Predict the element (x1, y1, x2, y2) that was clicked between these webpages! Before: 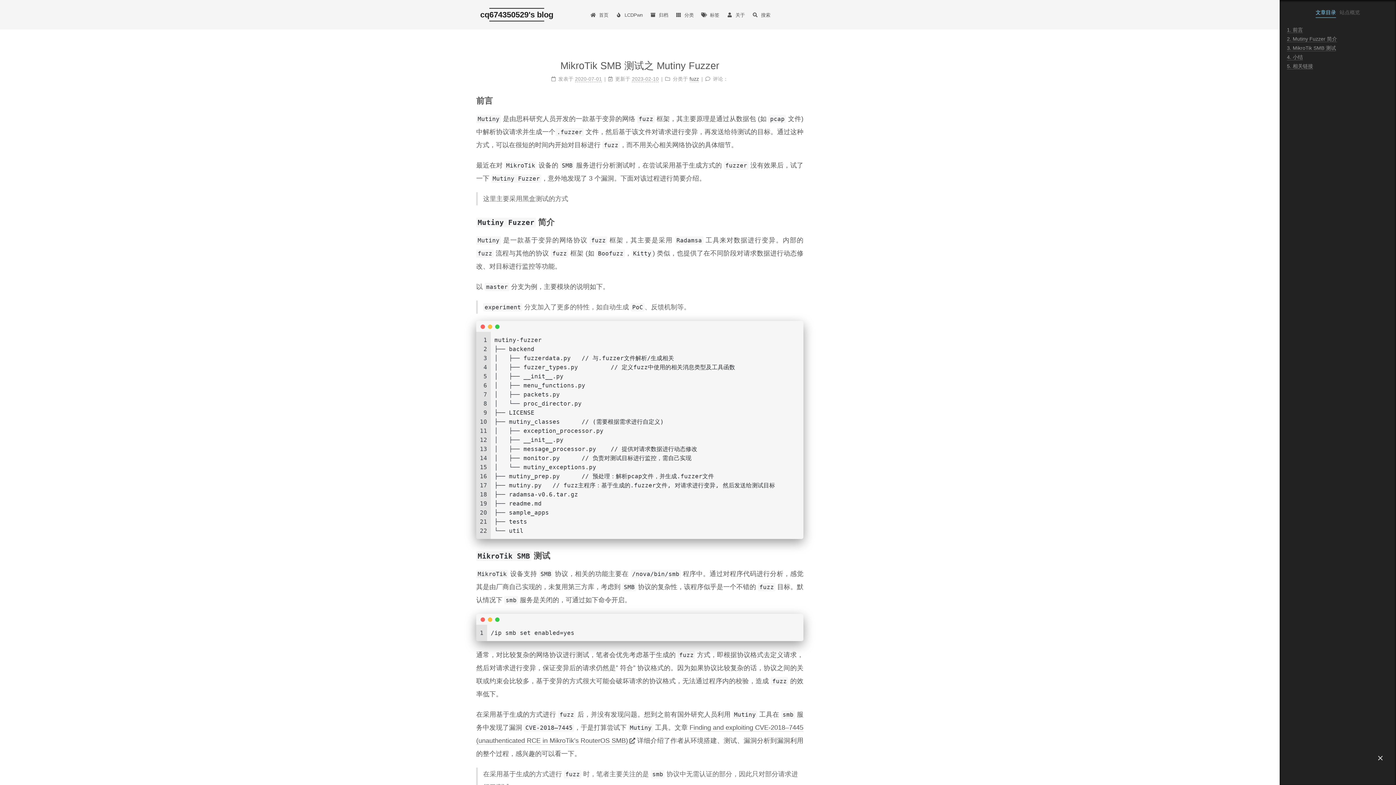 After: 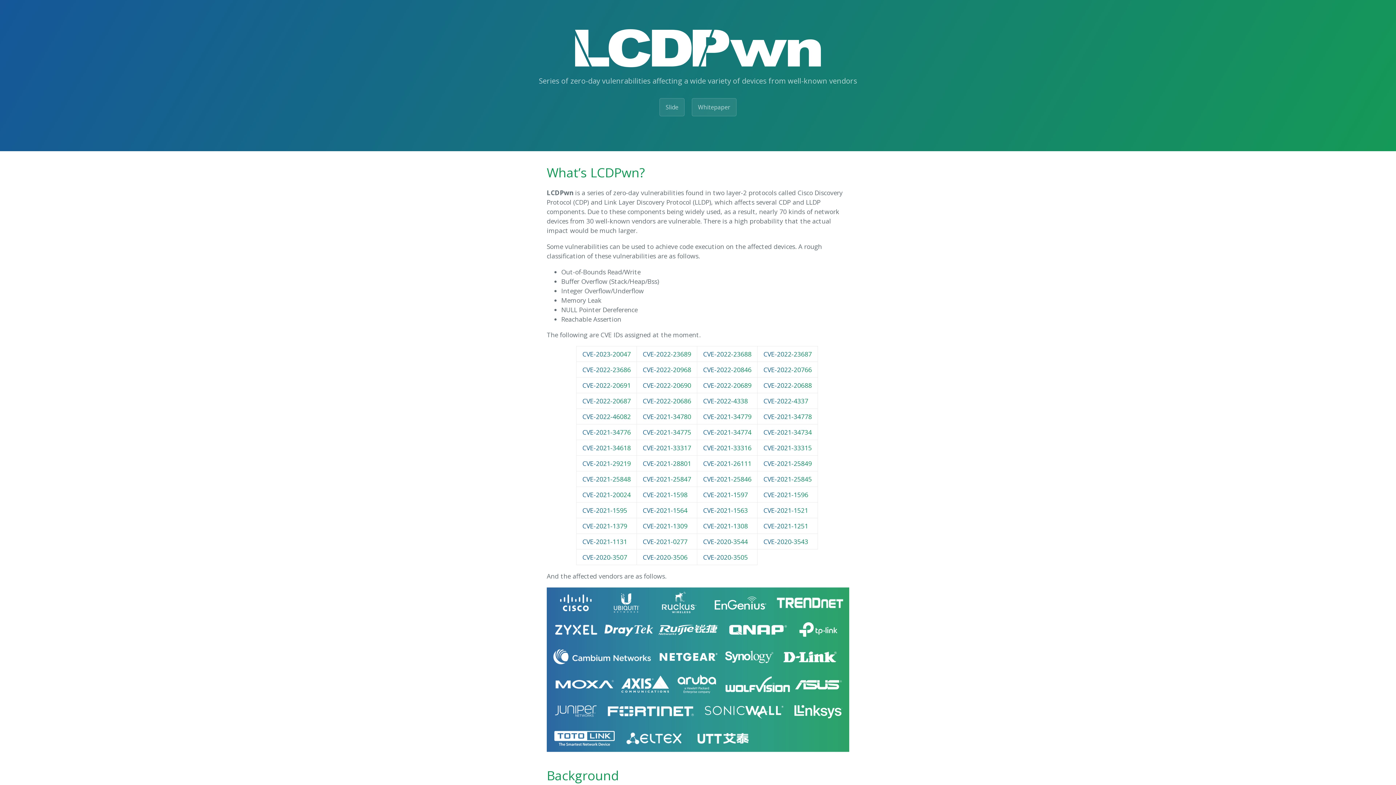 Action: label: LCDPwn bbox: (612, 10, 646, 19)